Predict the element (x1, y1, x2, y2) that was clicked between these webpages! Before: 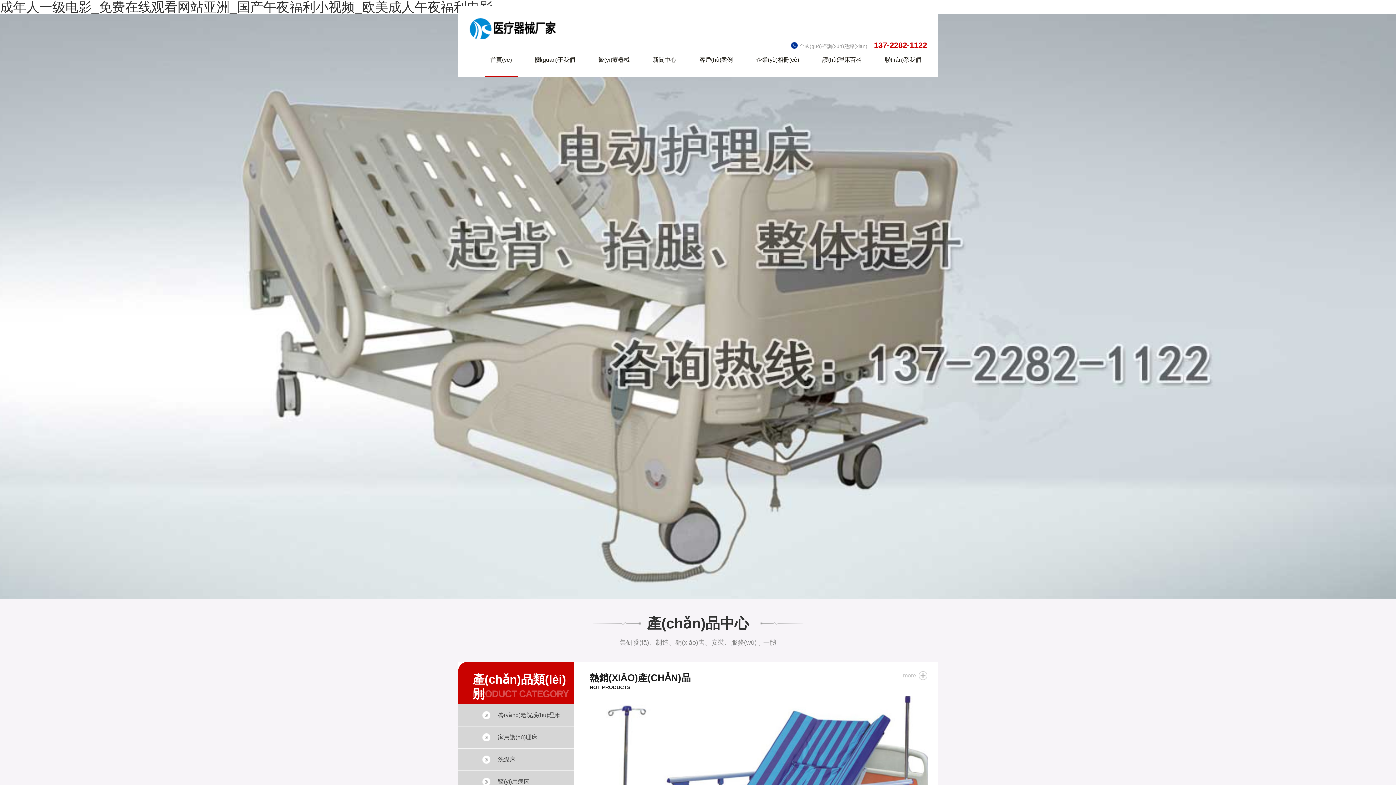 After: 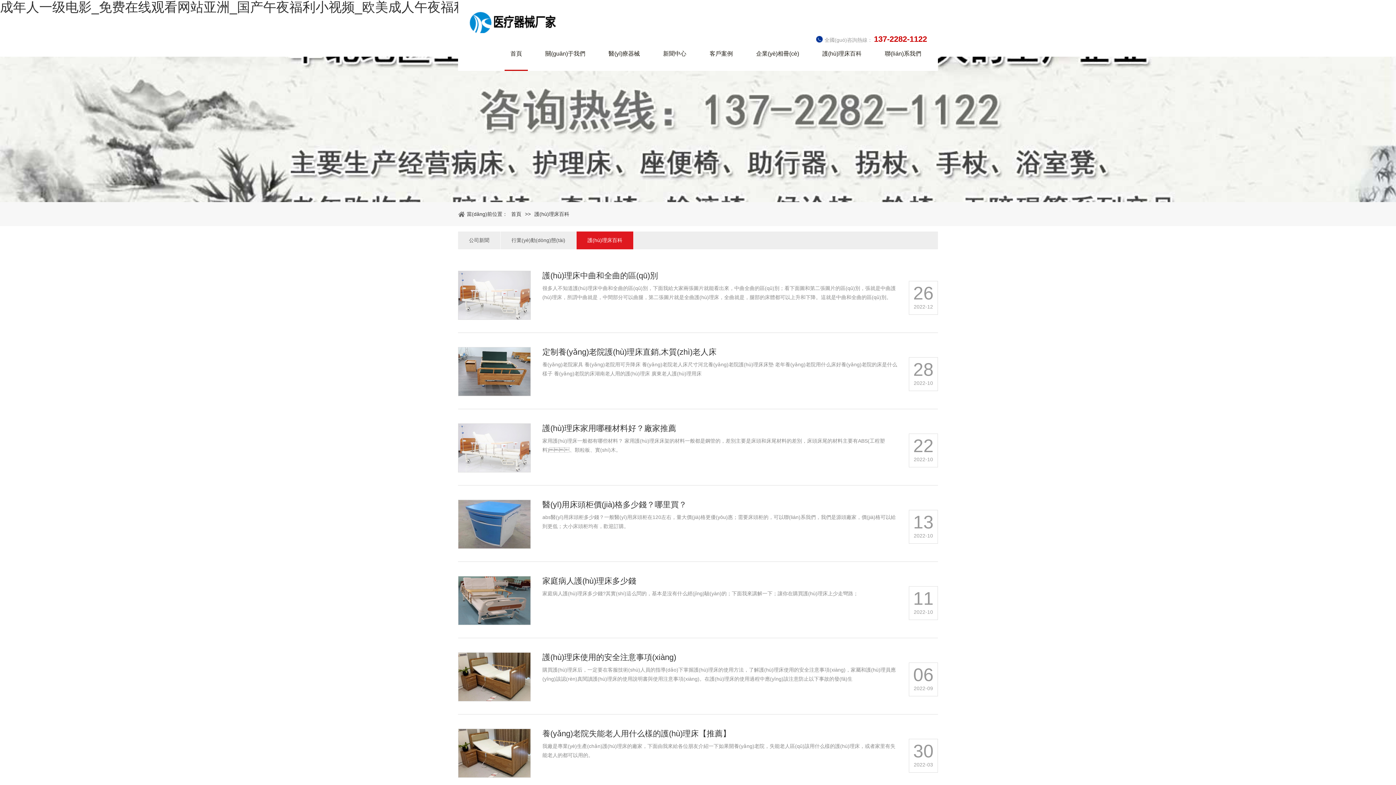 Action: bbox: (816, 55, 867, 76) label: 護(hù)理床百科